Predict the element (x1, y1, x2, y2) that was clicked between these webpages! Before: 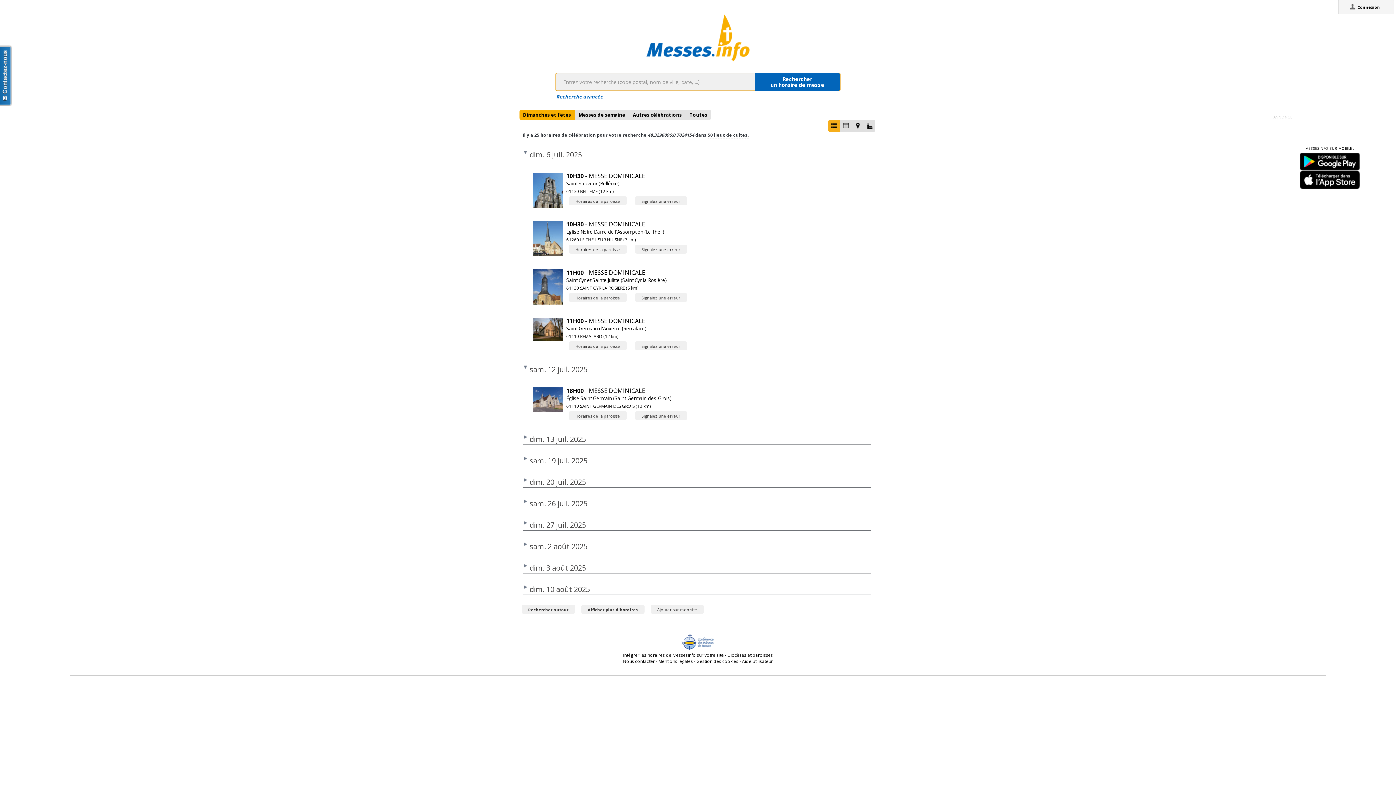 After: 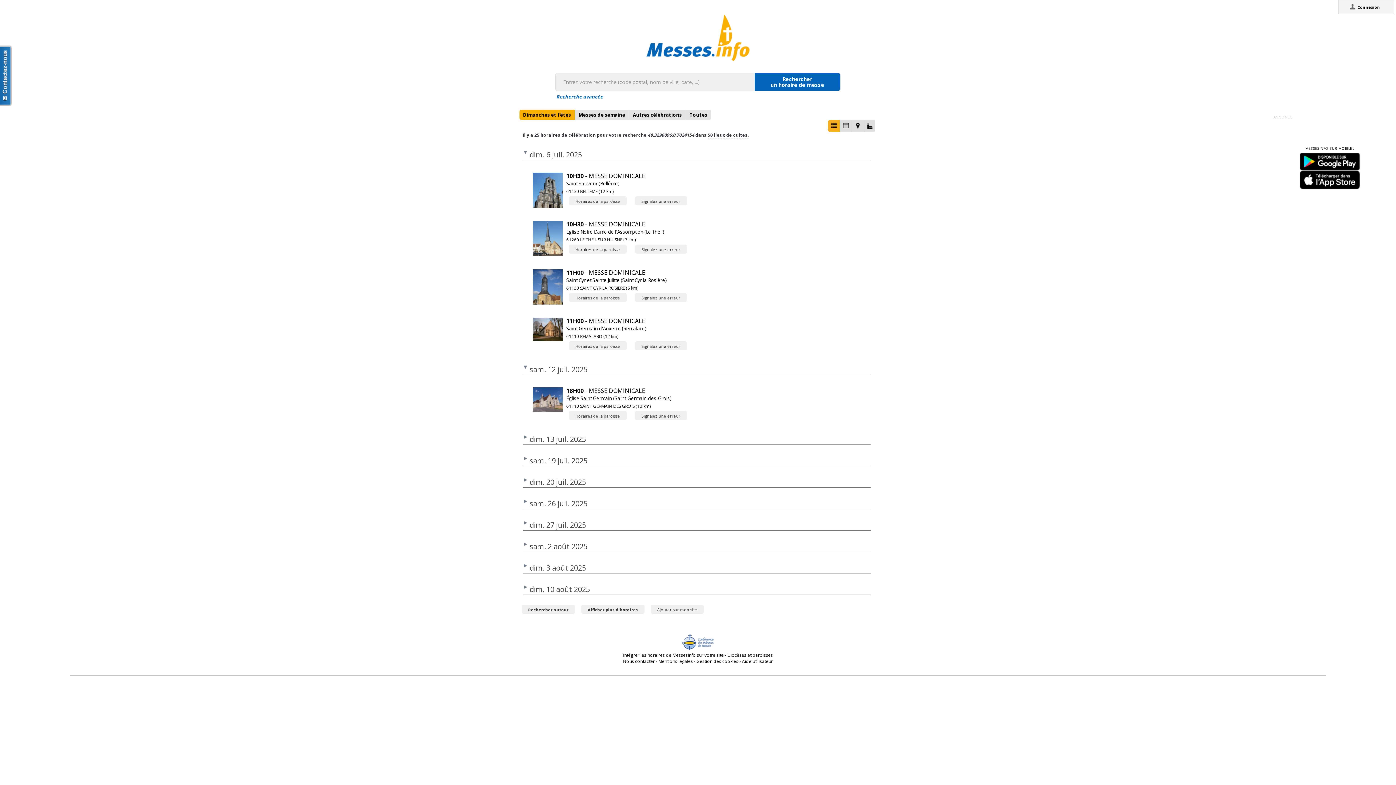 Action: label: Aide utilisateur bbox: (742, 610, 773, 616)